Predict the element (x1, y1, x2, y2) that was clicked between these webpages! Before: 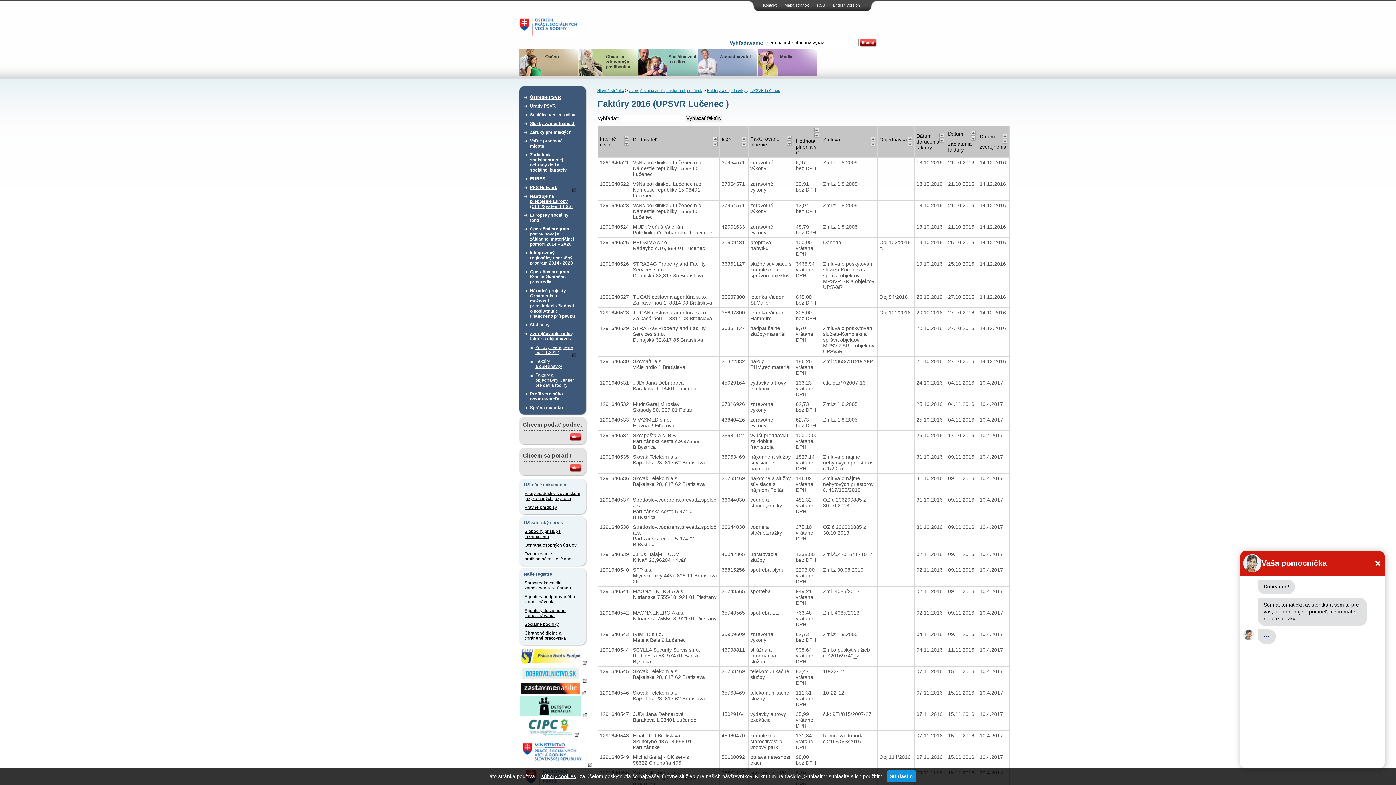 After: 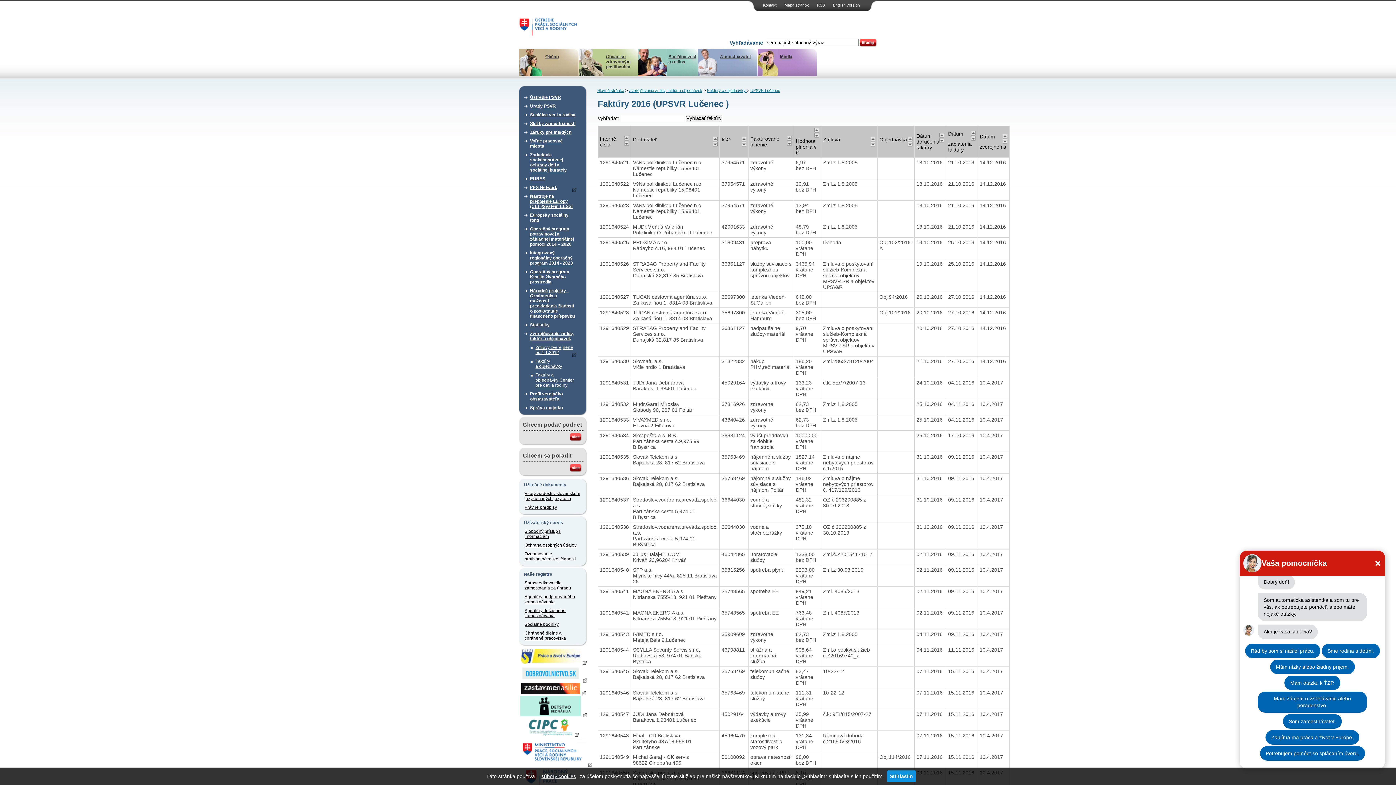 Action: bbox: (520, 712, 587, 717)